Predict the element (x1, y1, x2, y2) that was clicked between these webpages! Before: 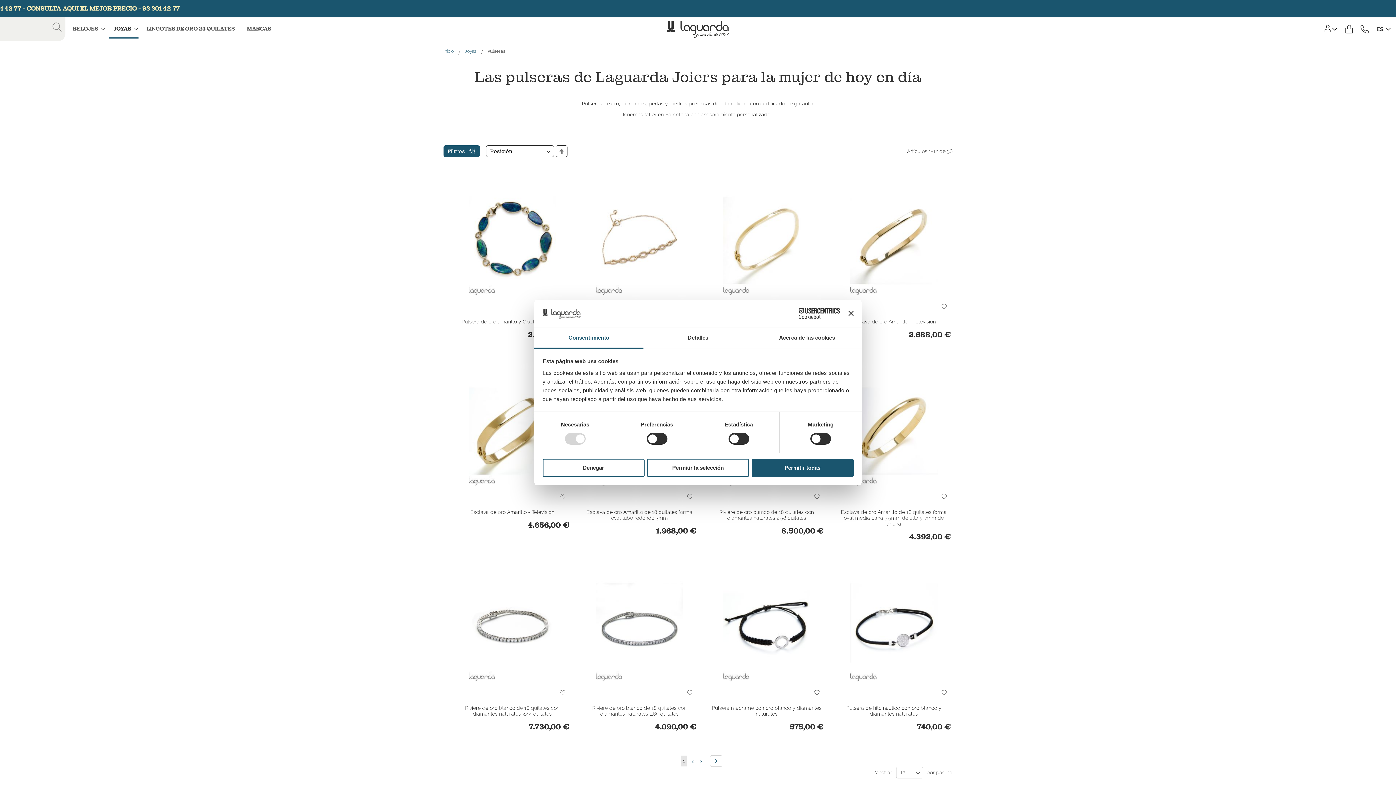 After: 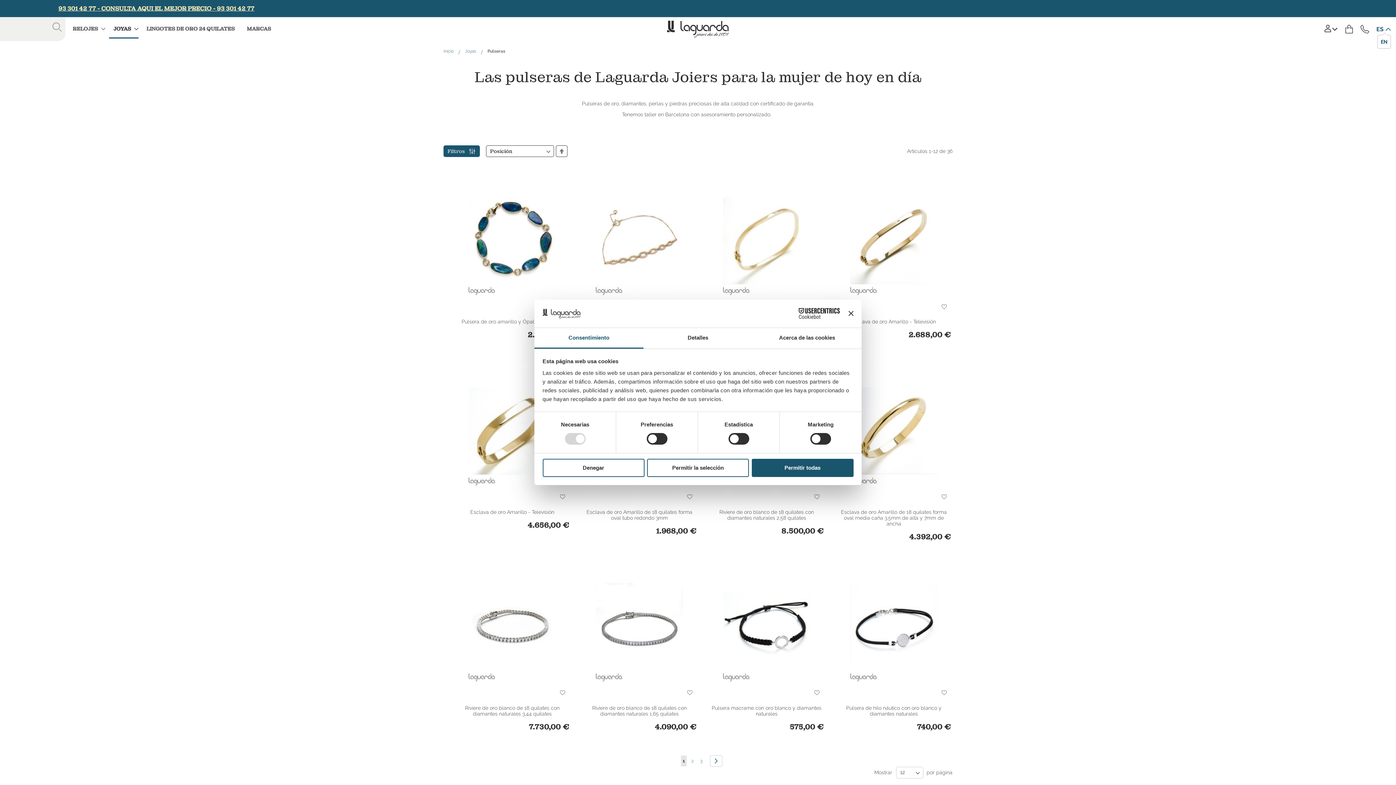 Action: bbox: (1376, 25, 1391, 33) label: ES